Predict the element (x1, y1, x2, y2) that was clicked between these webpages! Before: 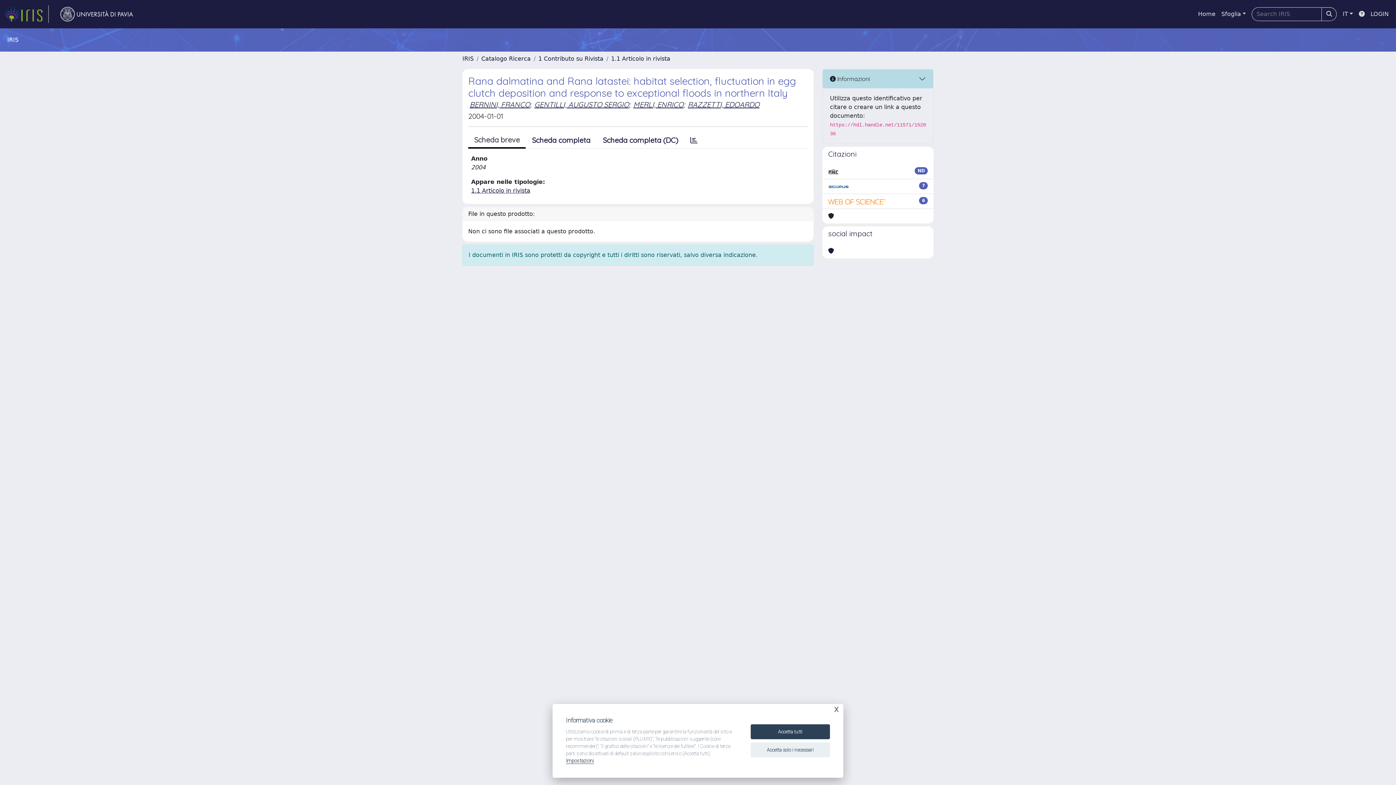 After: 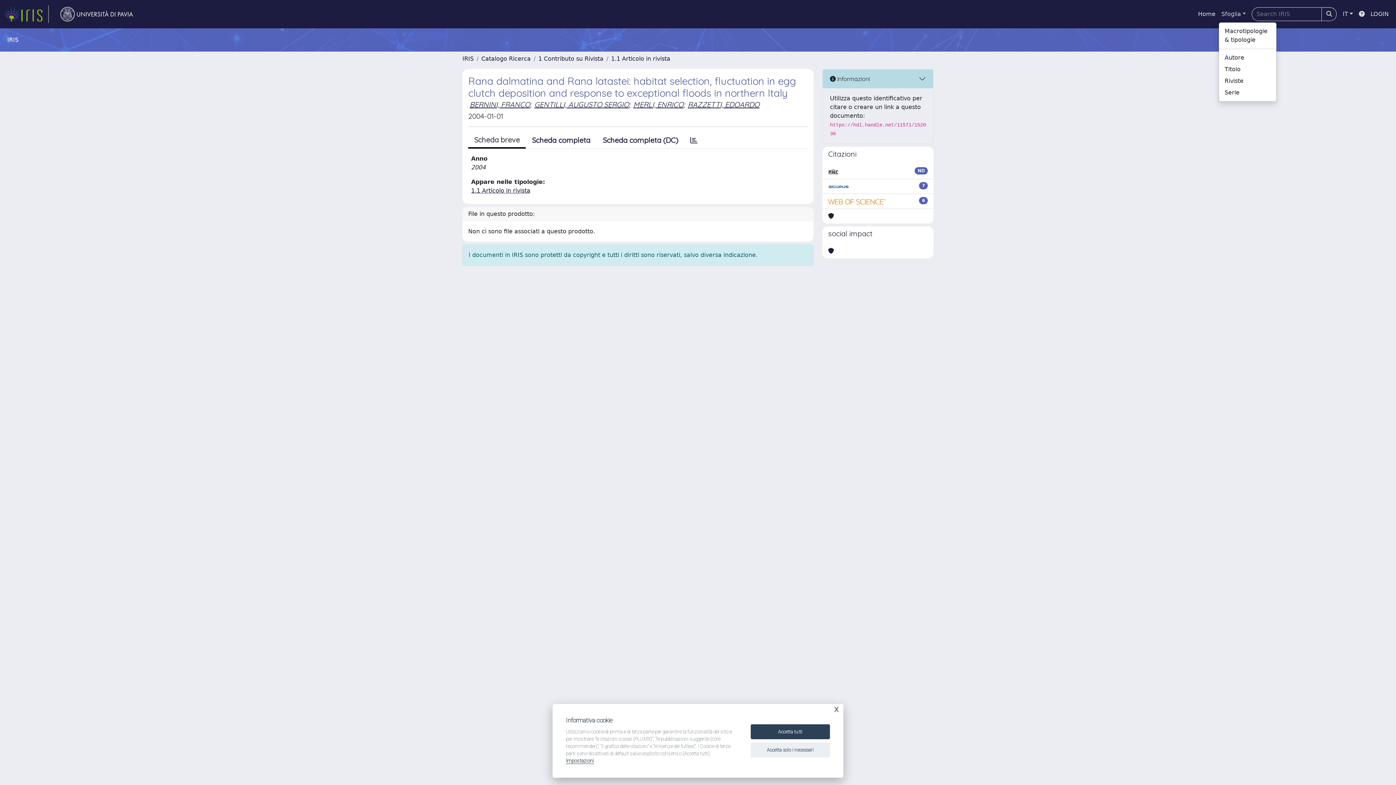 Action: label: Sfoglia bbox: (1218, 6, 1249, 21)